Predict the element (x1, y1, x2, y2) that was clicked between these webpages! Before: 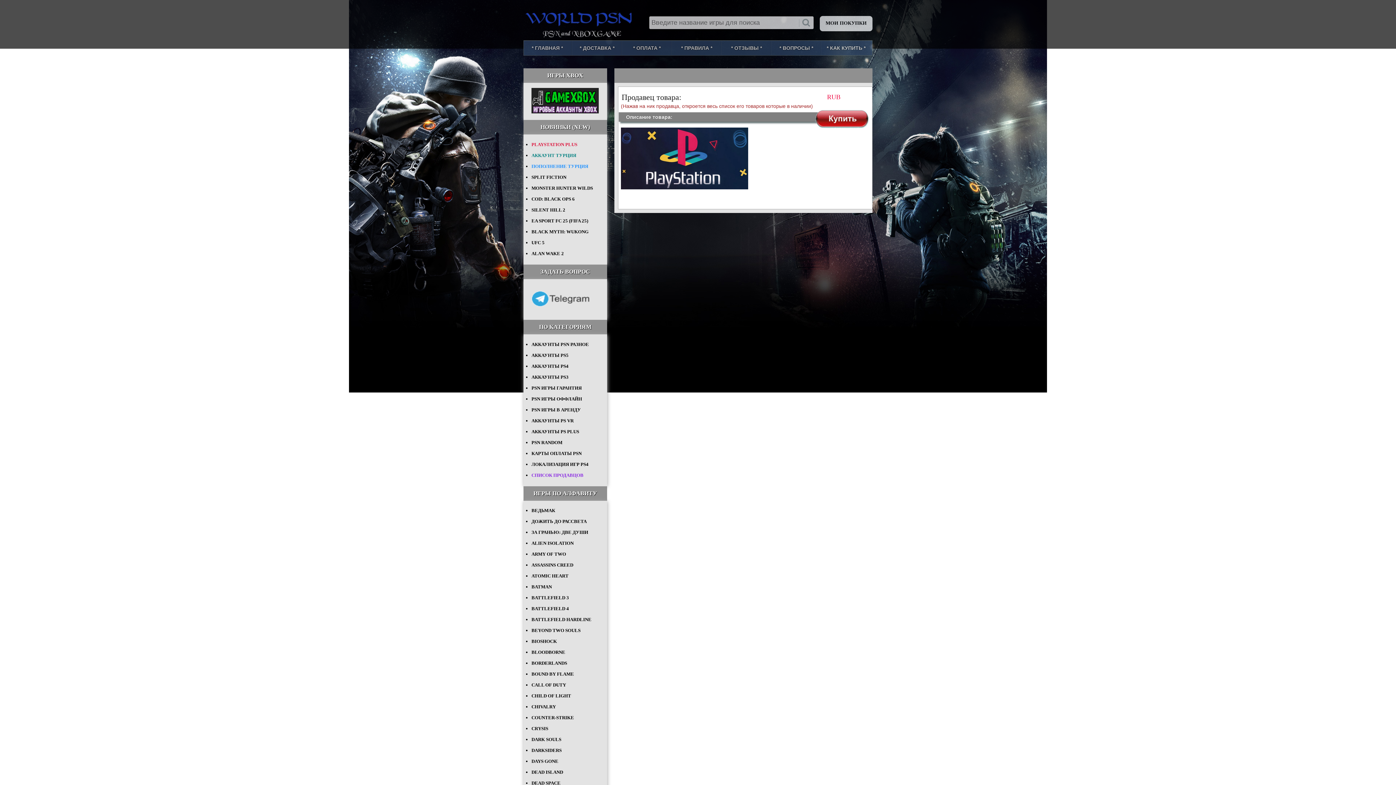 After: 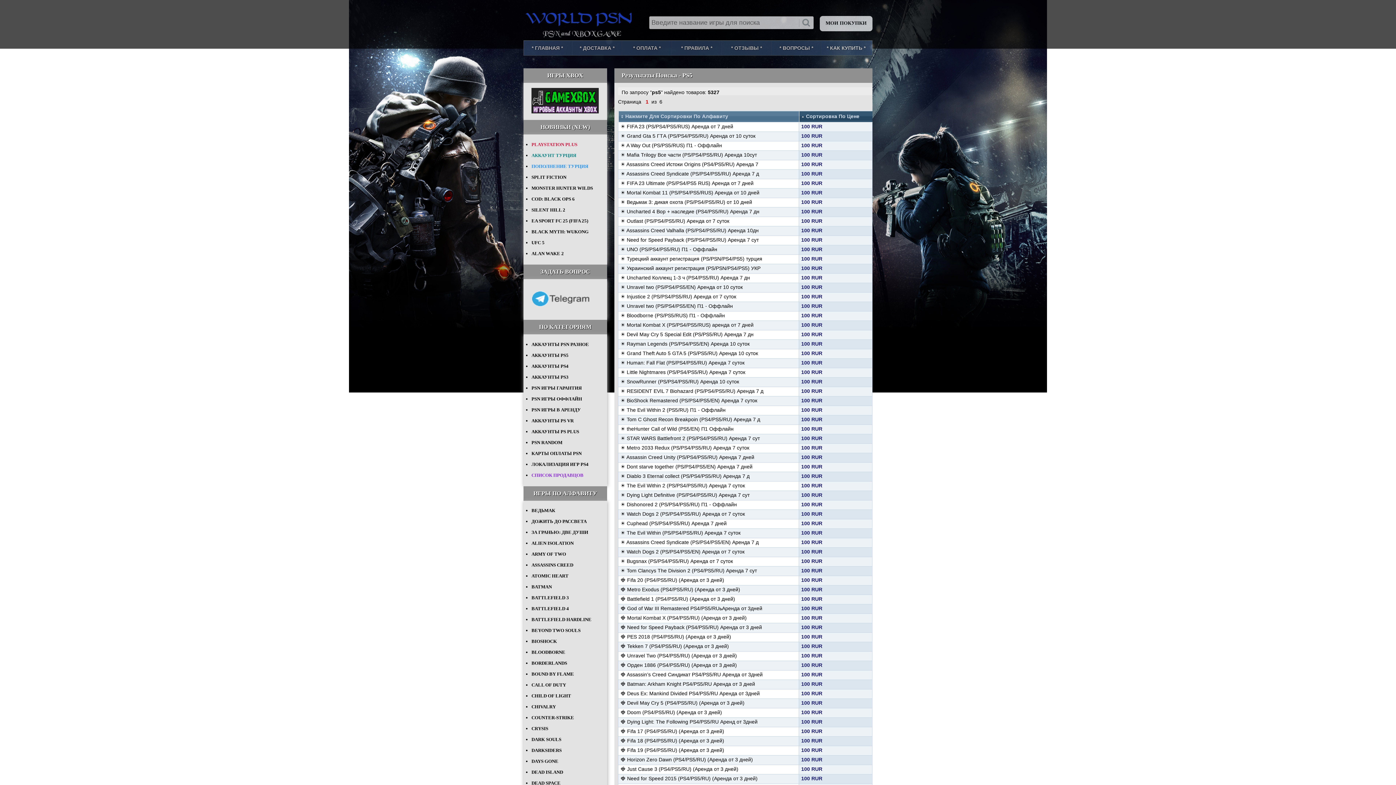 Action: bbox: (531, 352, 568, 358) label: АККАУНТЫ PS5